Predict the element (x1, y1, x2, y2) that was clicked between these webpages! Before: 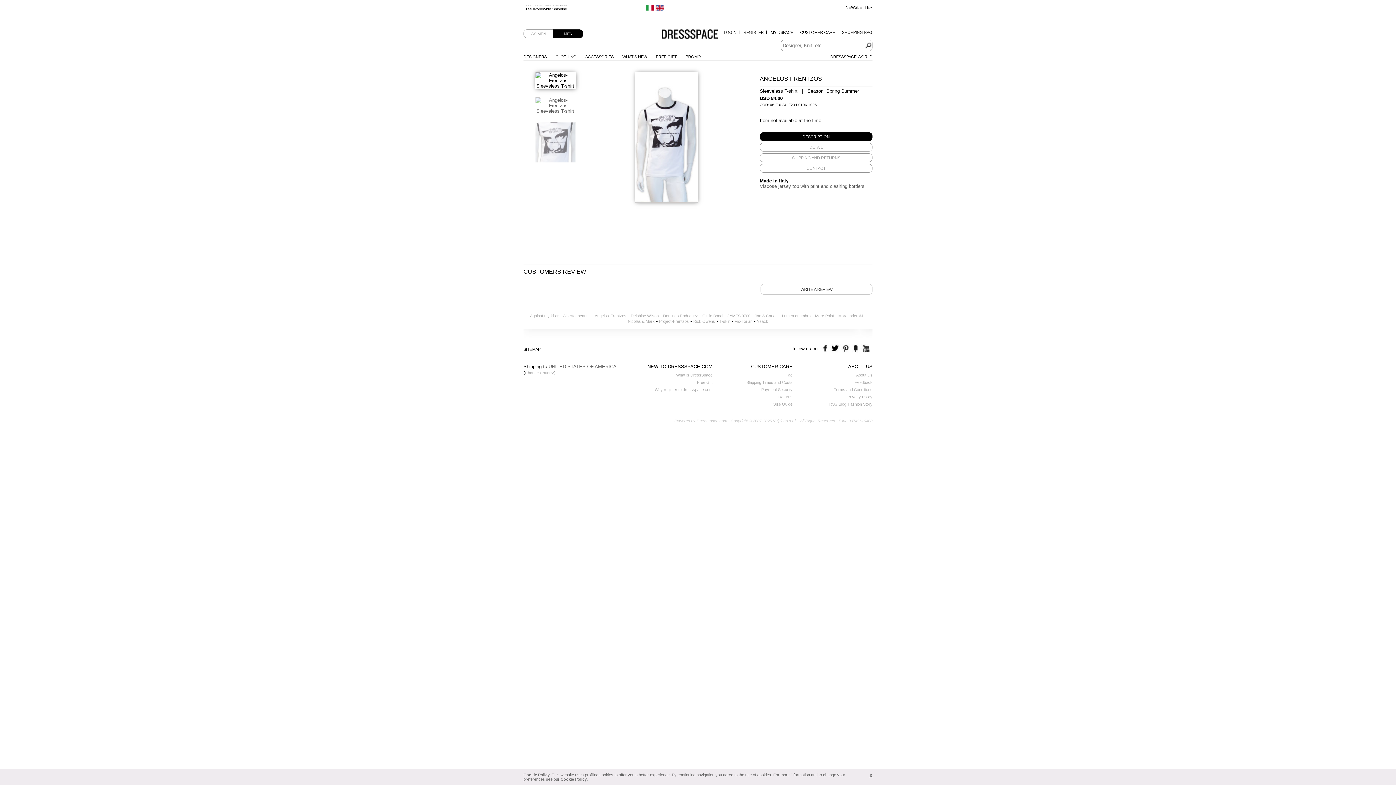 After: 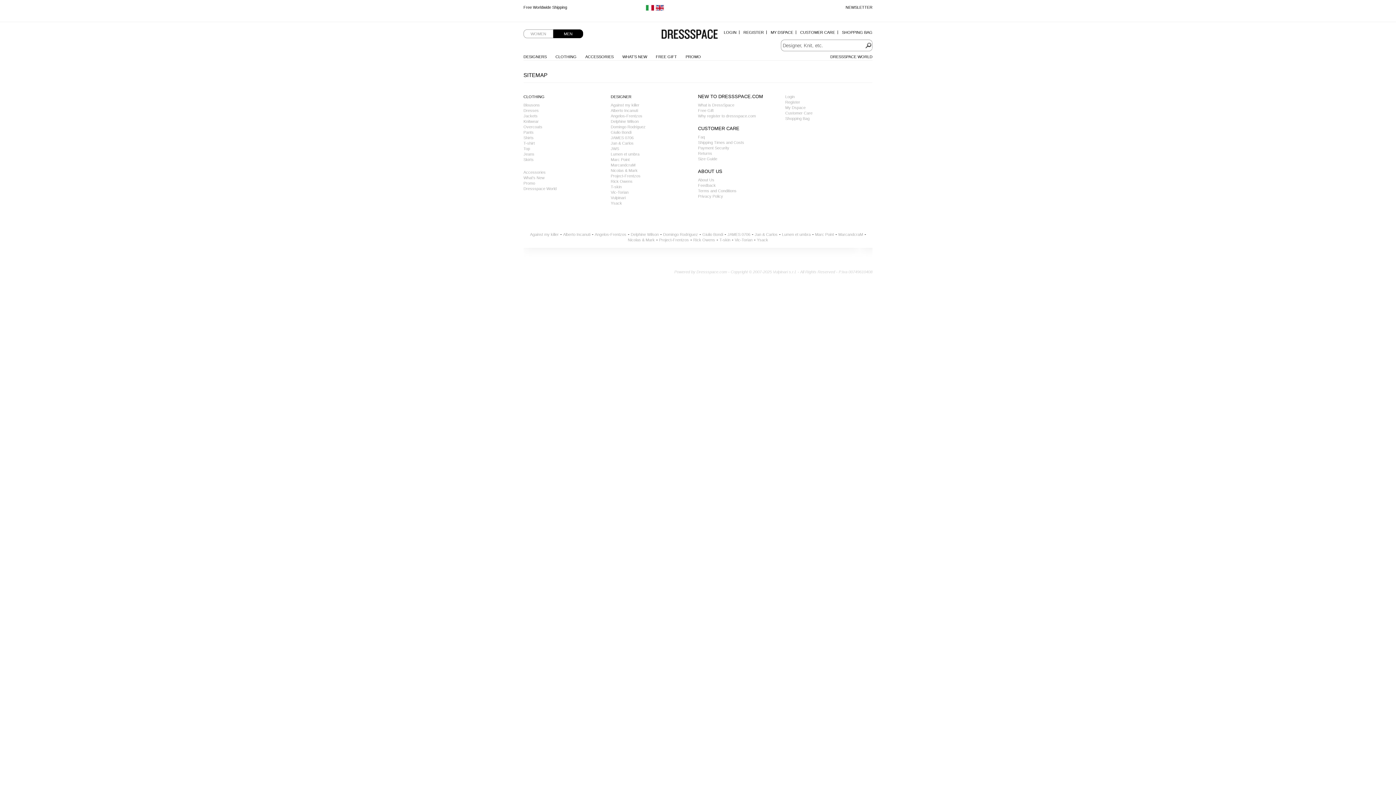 Action: label: SITEMAP bbox: (523, 347, 540, 351)